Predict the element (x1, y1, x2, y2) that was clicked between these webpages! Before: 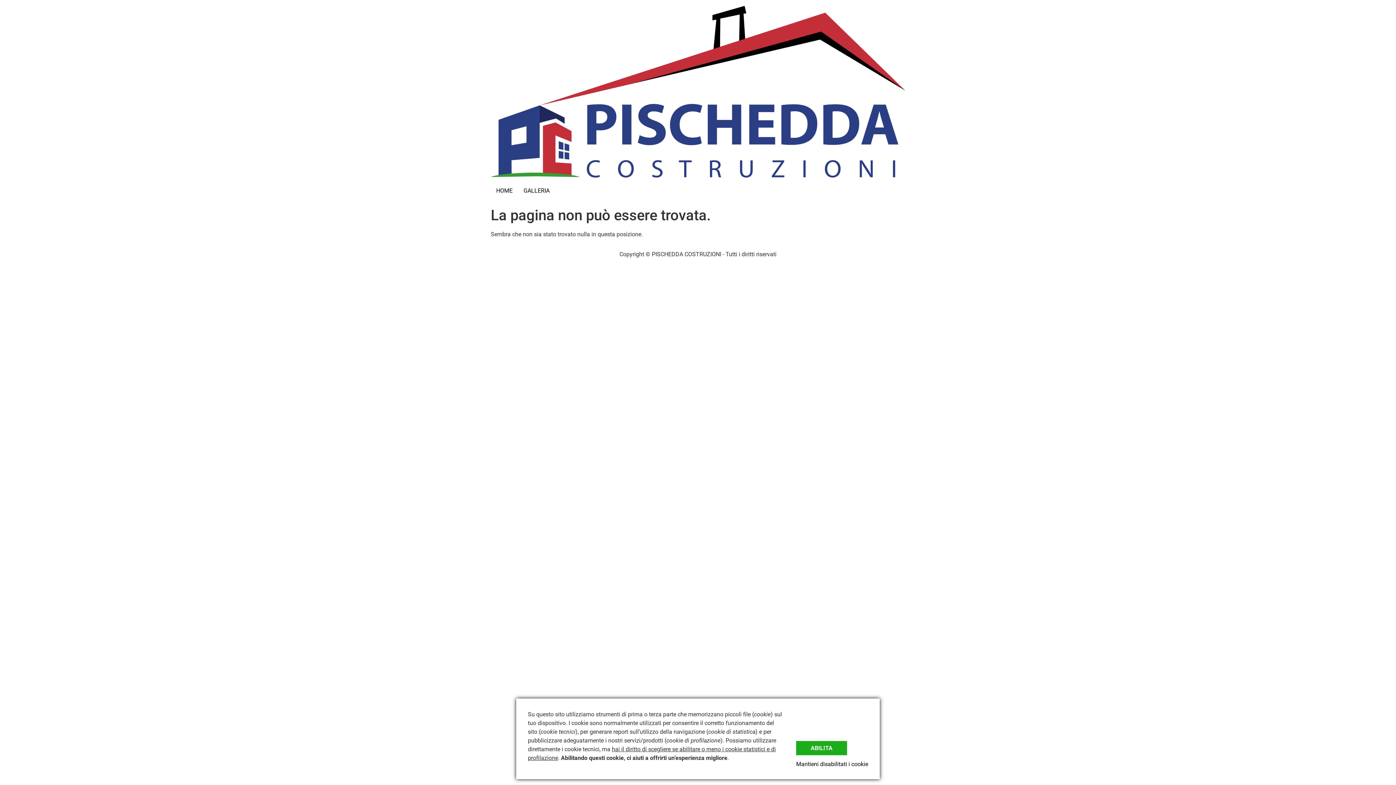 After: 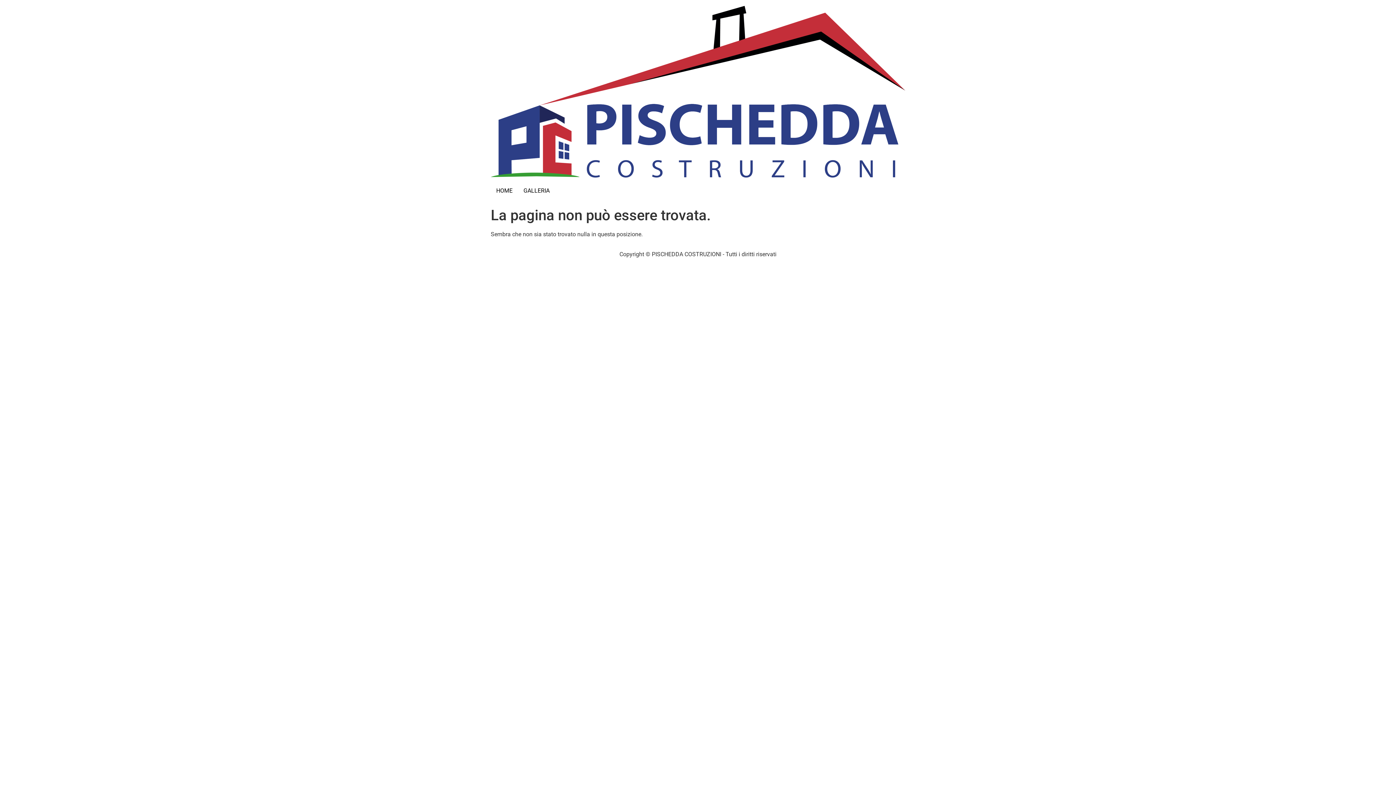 Action: label: Mantieni disabilitati i cookie bbox: (796, 761, 868, 768)